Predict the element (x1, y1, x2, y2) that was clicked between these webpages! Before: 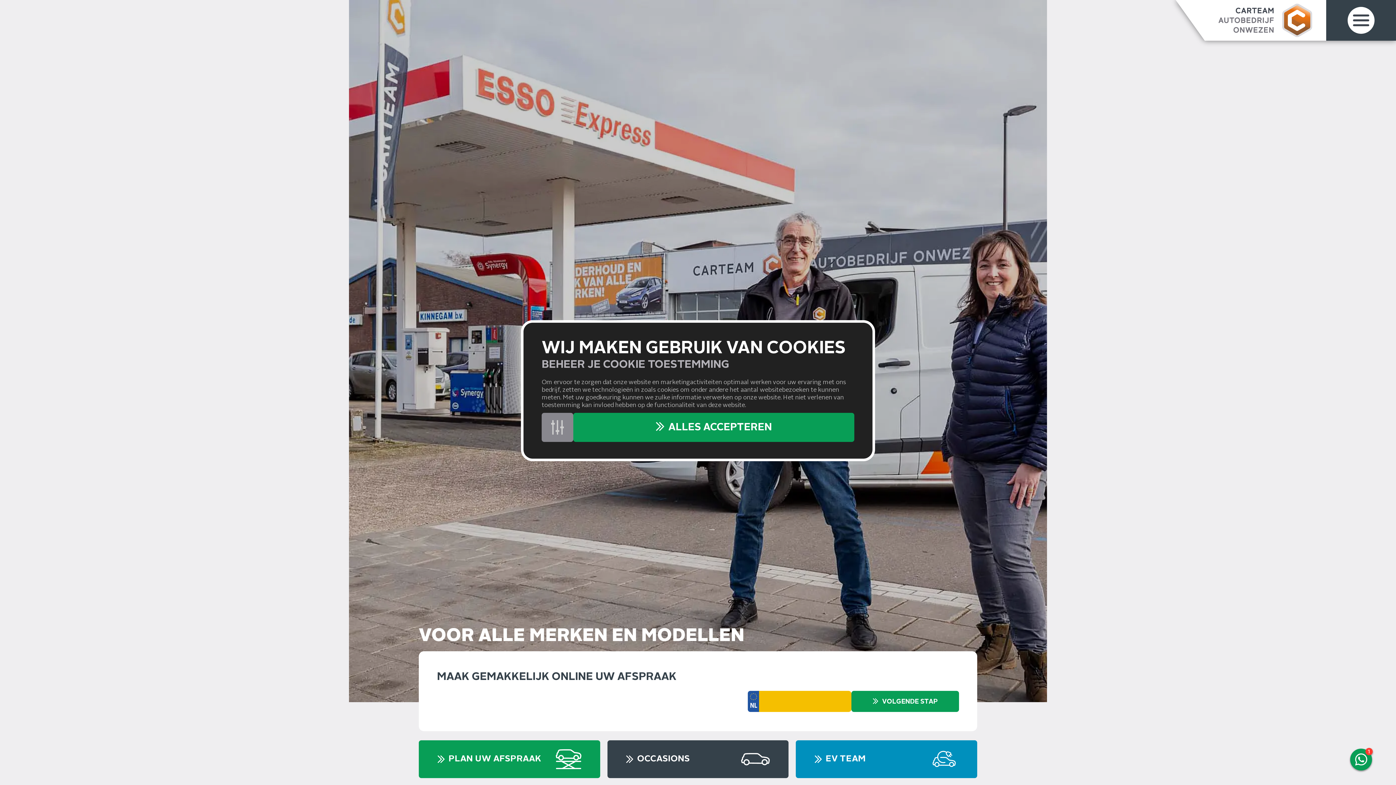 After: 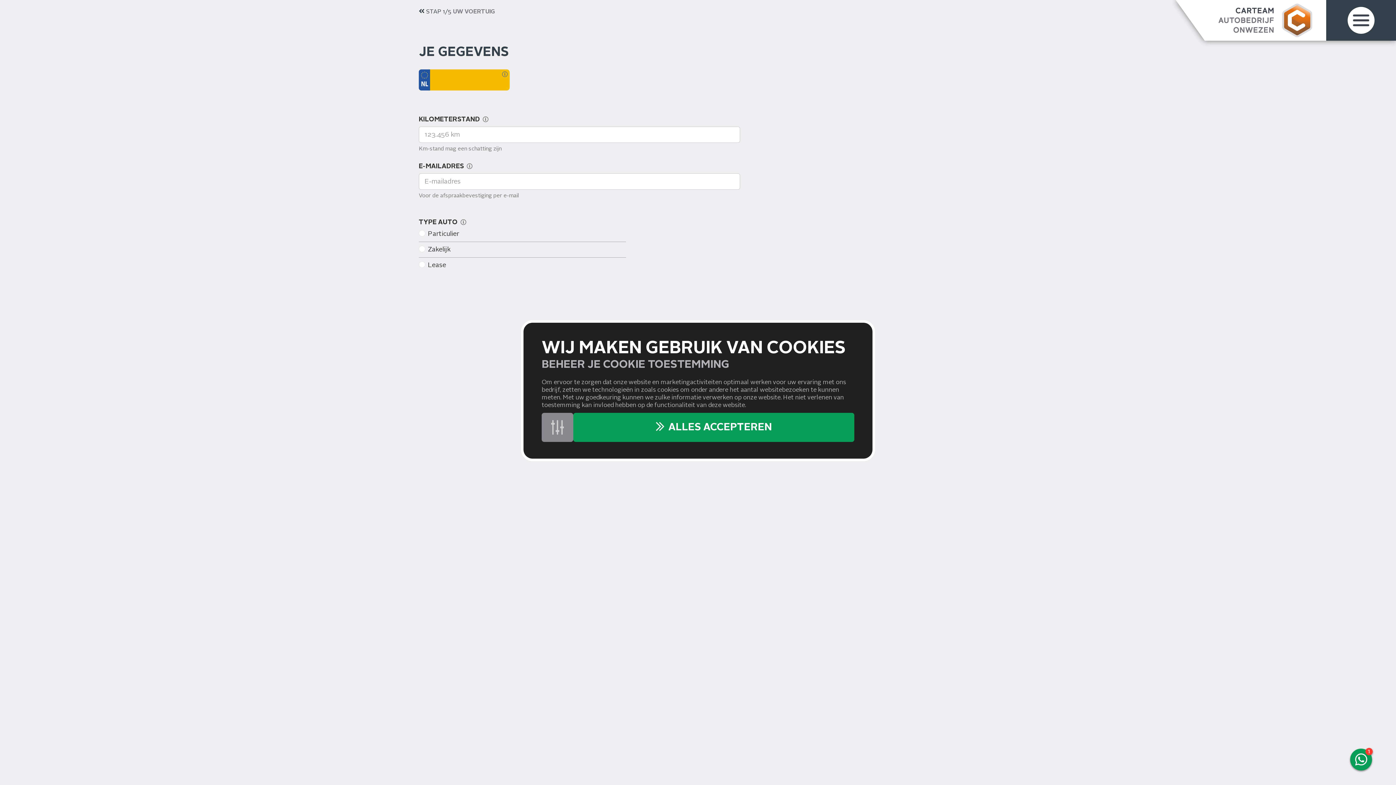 Action: label: VOLGENDE STAP bbox: (851, 691, 959, 712)